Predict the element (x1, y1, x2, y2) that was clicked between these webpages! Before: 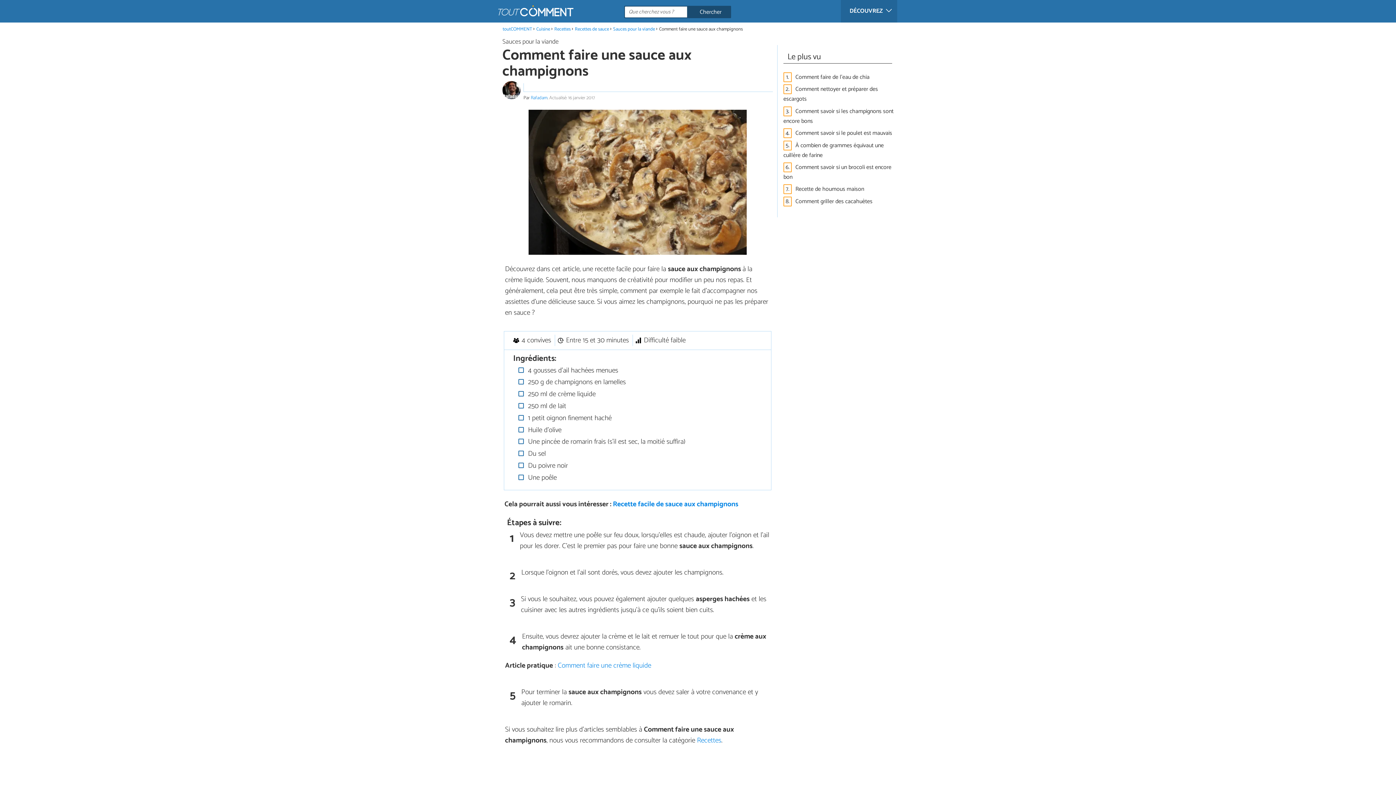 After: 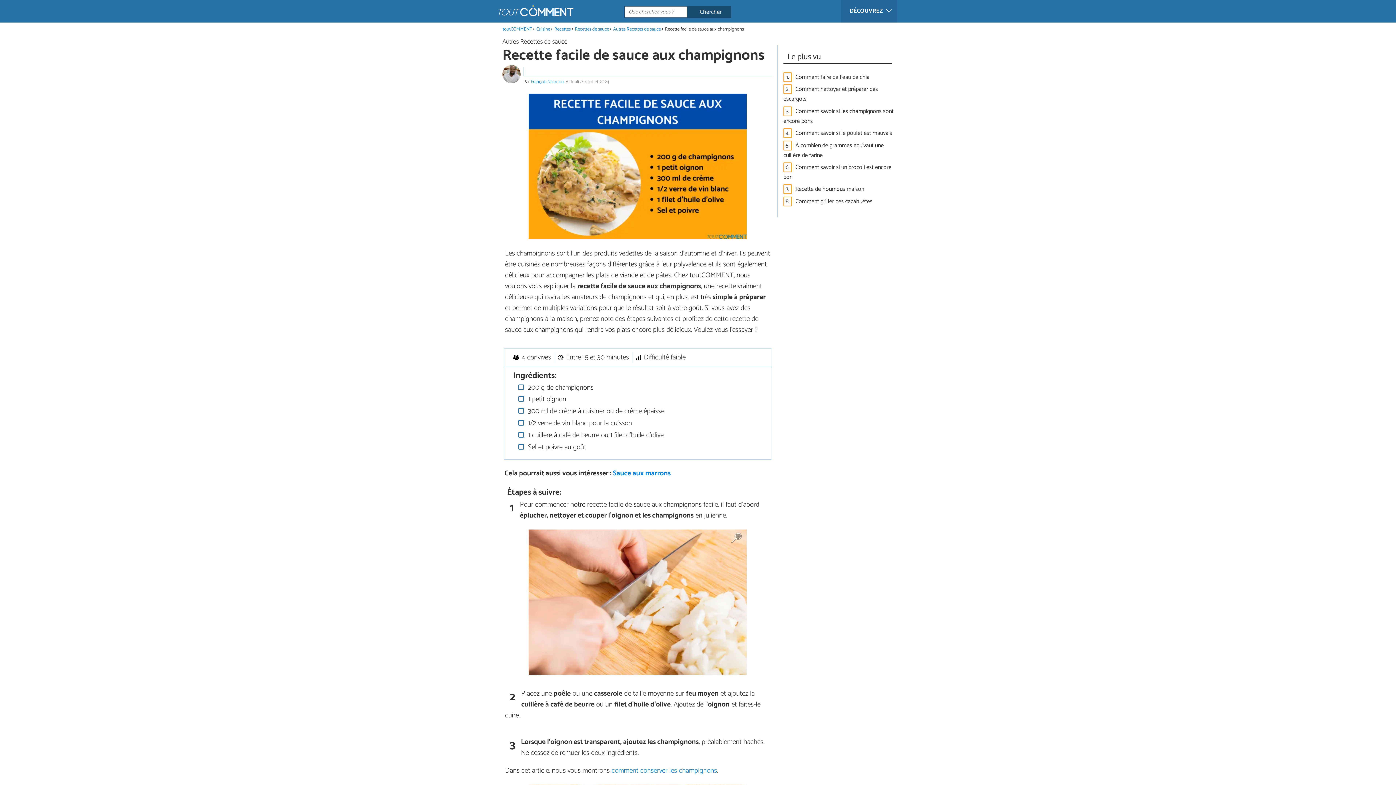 Action: label: Recette facile de sauce aux champignons bbox: (613, 504, 738, 515)